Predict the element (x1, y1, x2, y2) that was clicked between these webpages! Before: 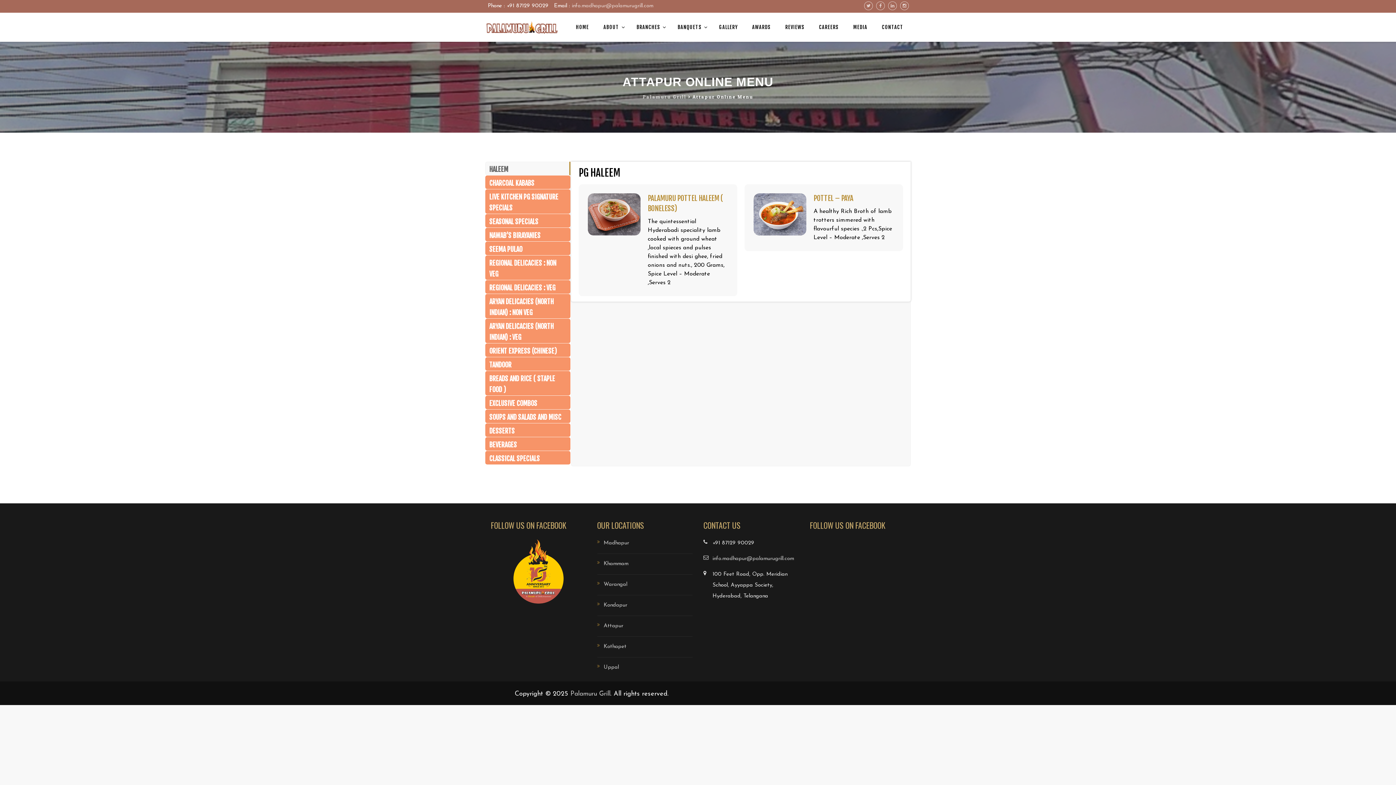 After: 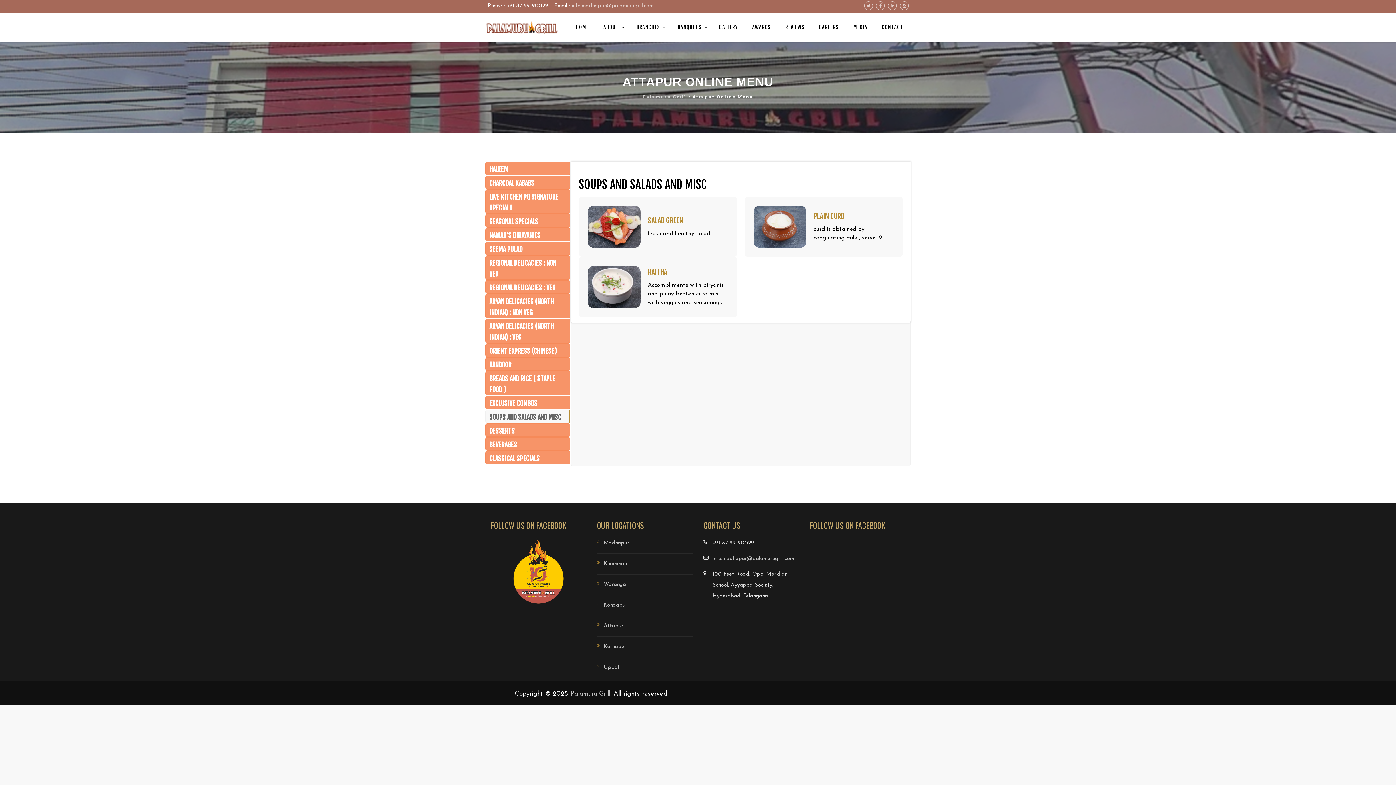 Action: bbox: (485, 409, 570, 423) label: SOUPS AND SALADS AND MISC